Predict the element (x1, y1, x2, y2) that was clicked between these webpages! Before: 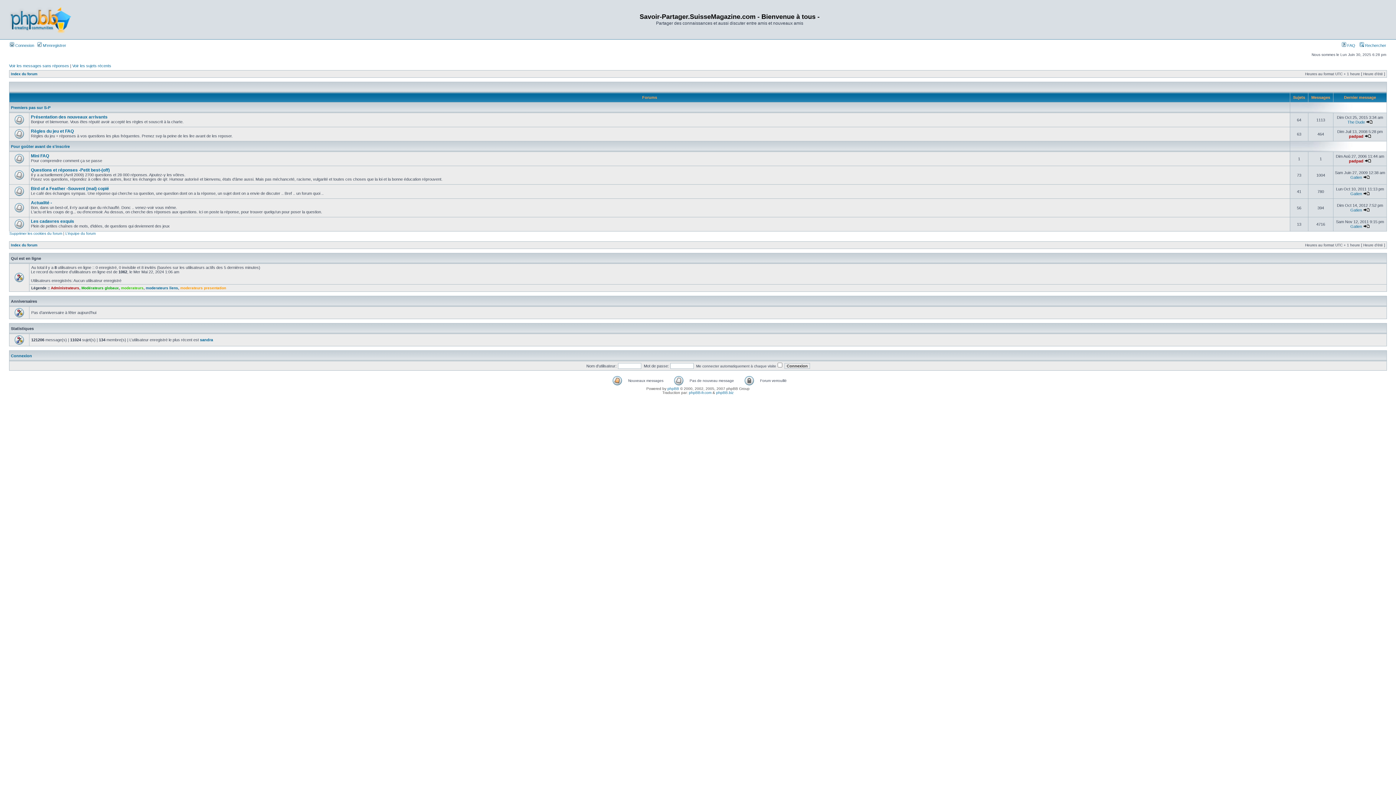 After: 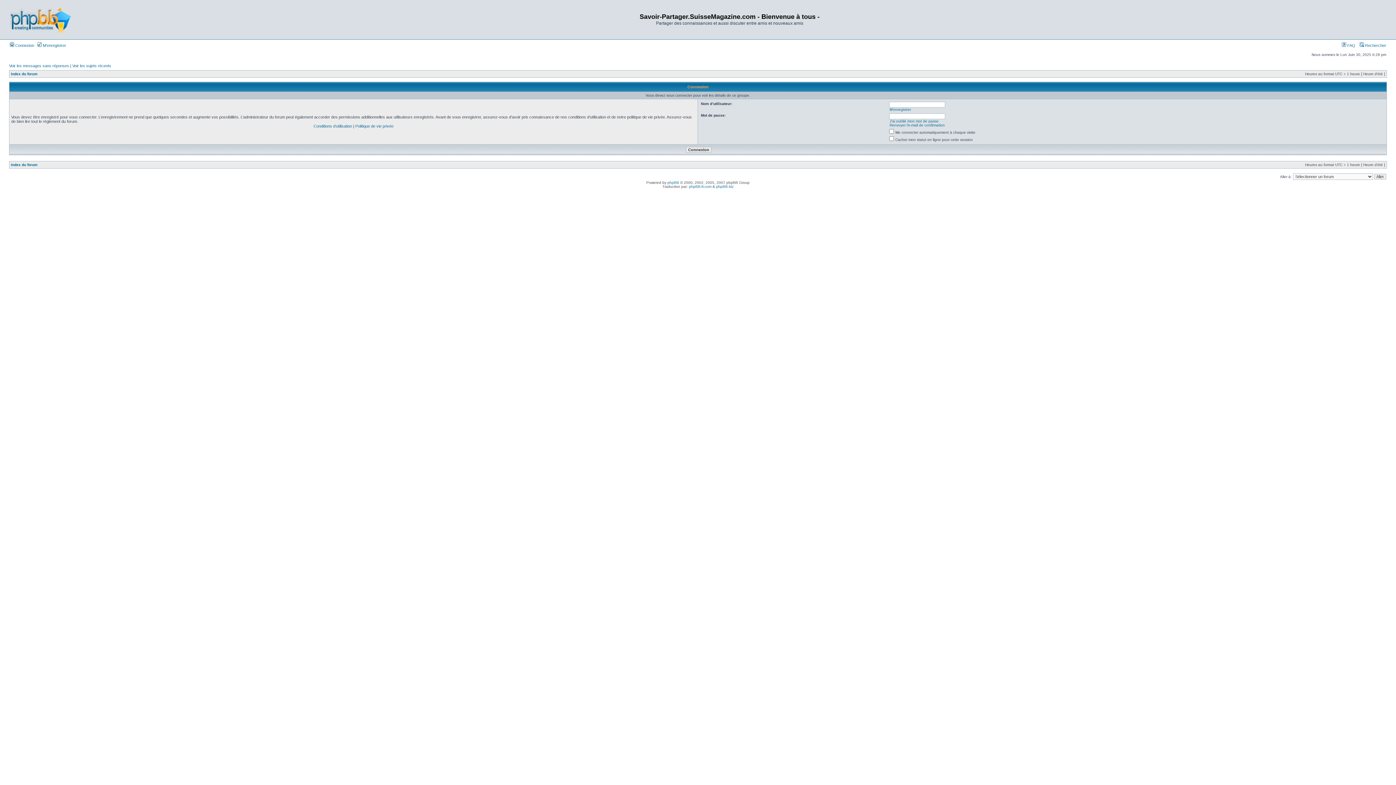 Action: bbox: (50, 286, 79, 290) label: Administrateurs